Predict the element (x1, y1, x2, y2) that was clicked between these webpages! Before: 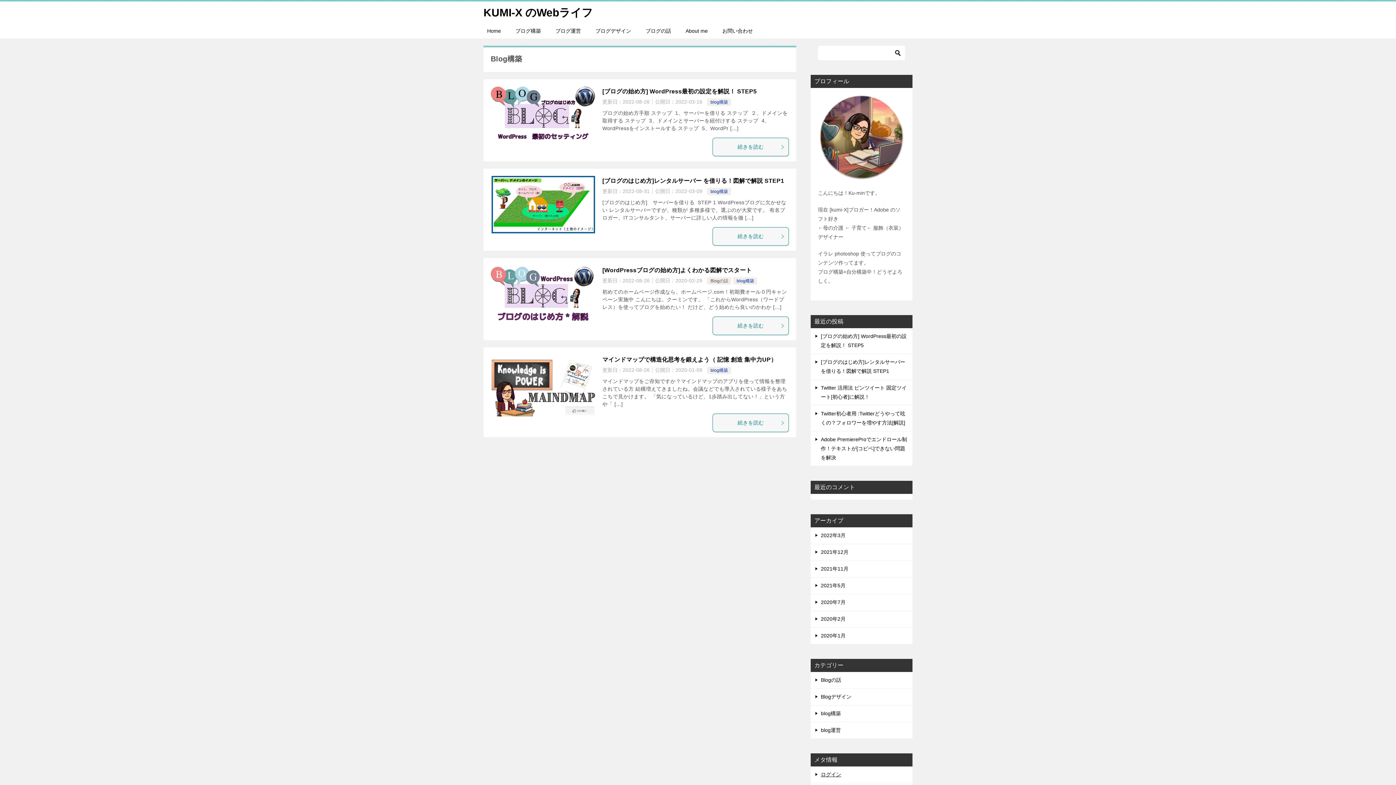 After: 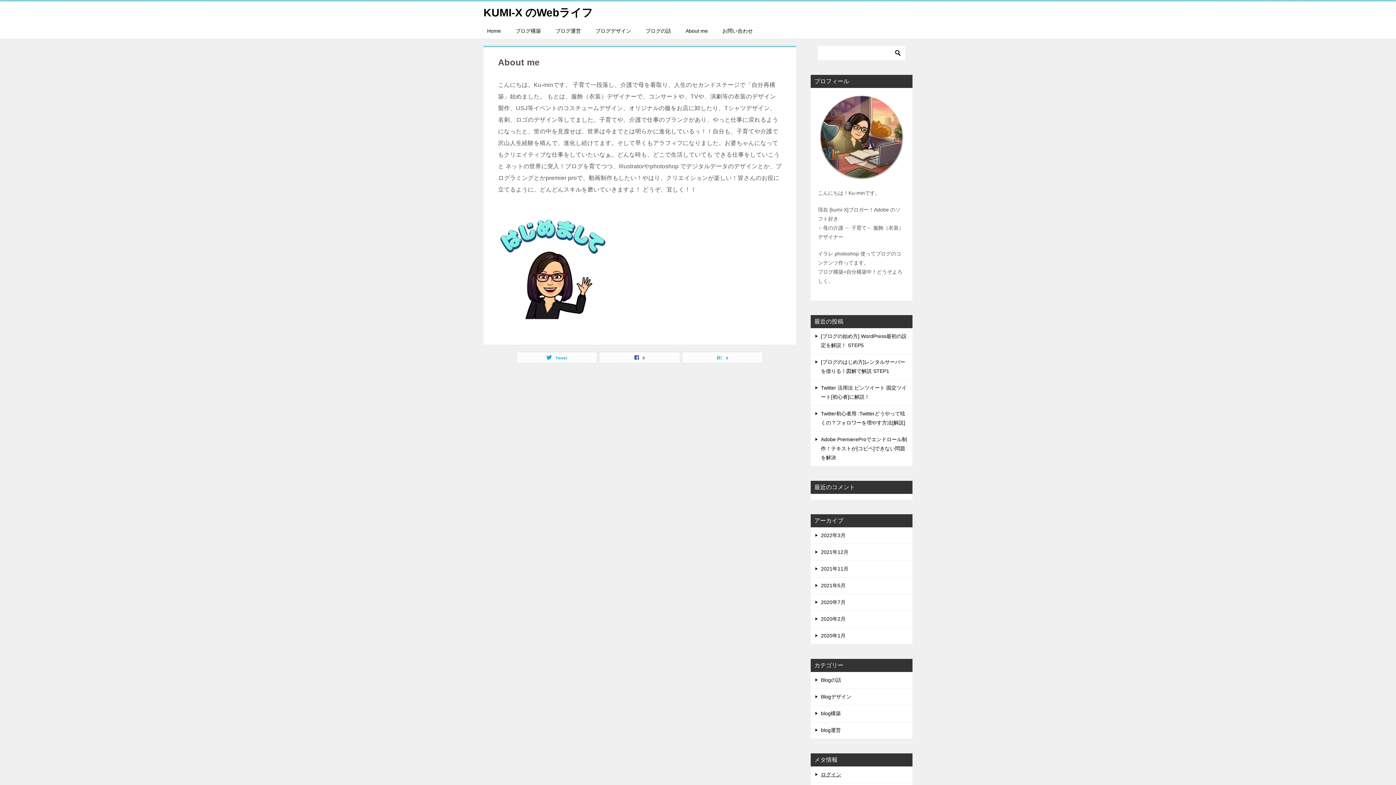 Action: label: About me bbox: (678, 23, 715, 38)